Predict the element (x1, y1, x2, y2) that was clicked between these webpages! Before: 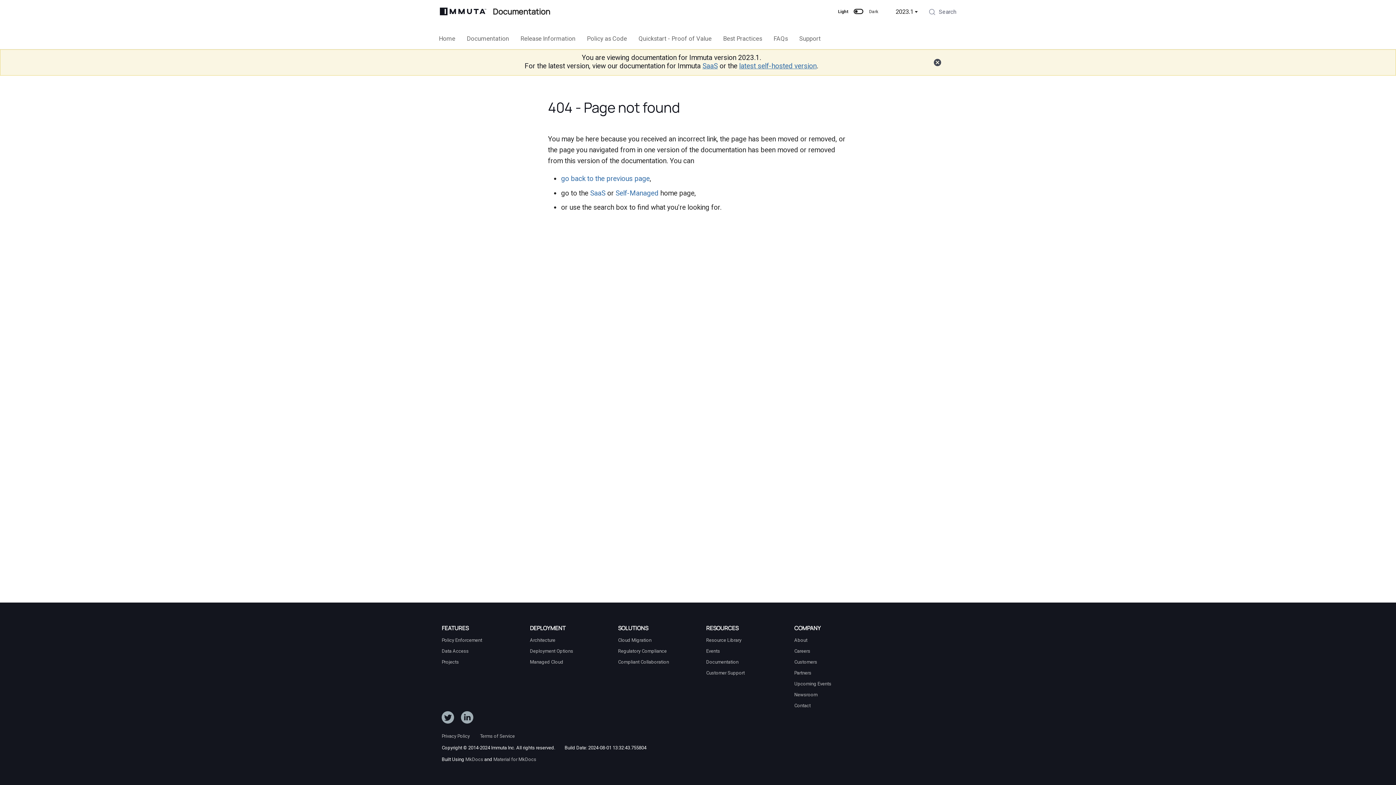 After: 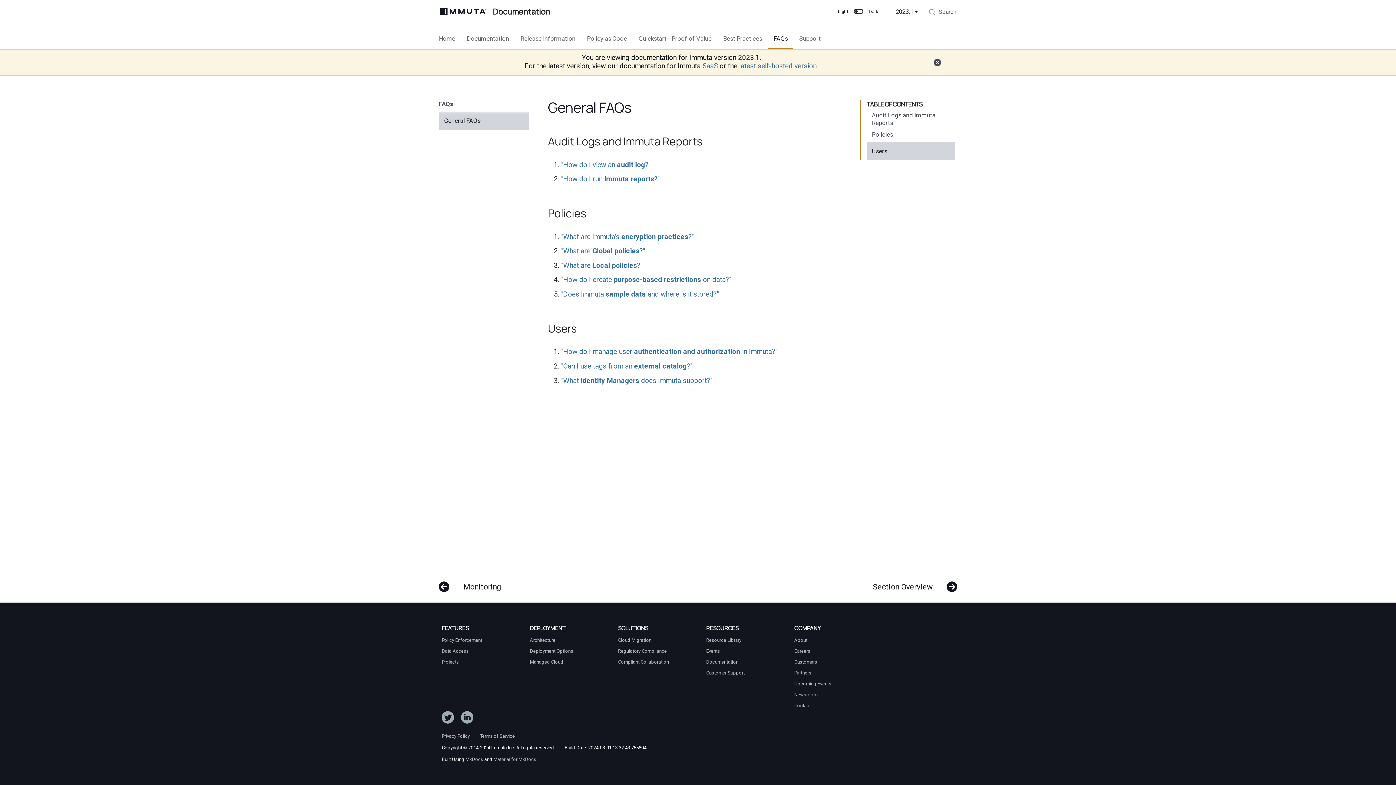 Action: label: FAQs bbox: (773, 35, 787, 42)